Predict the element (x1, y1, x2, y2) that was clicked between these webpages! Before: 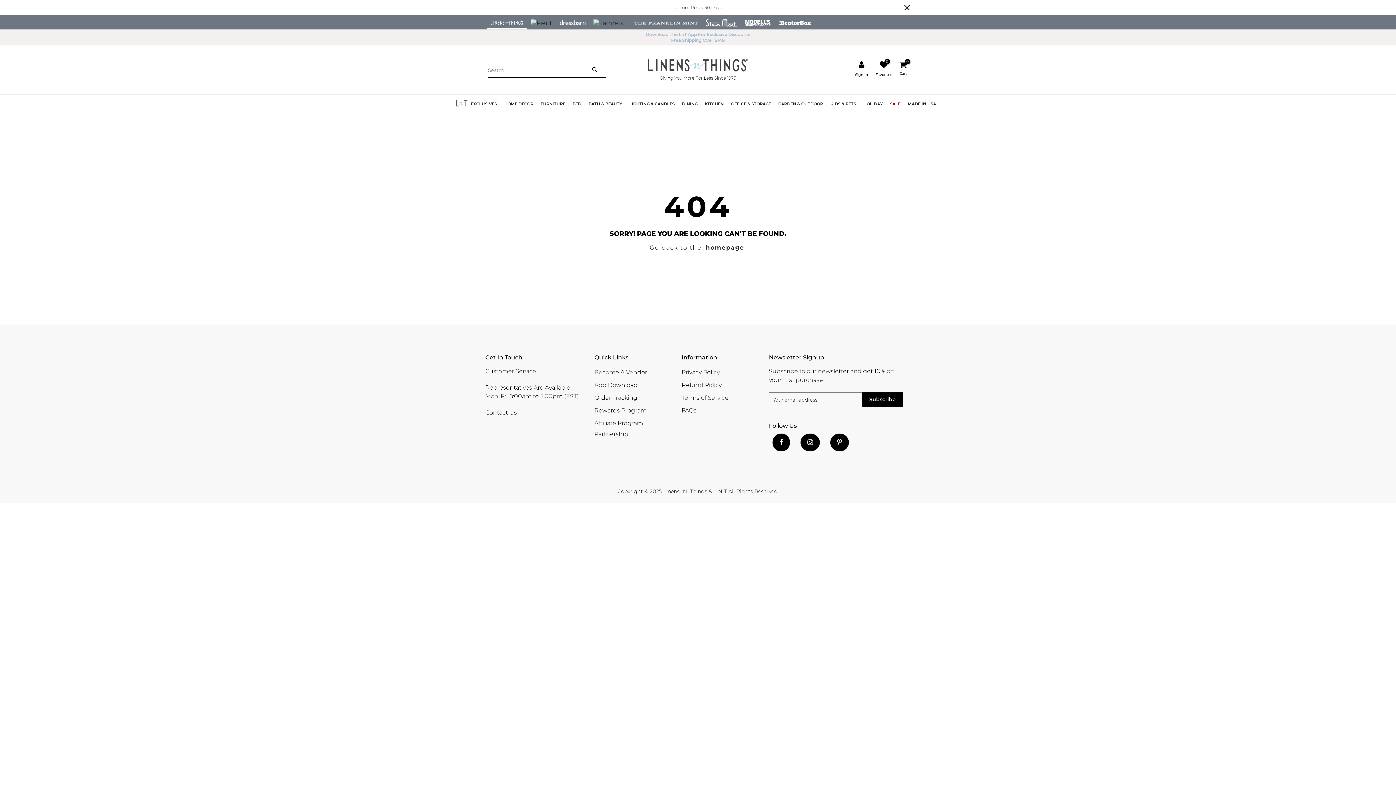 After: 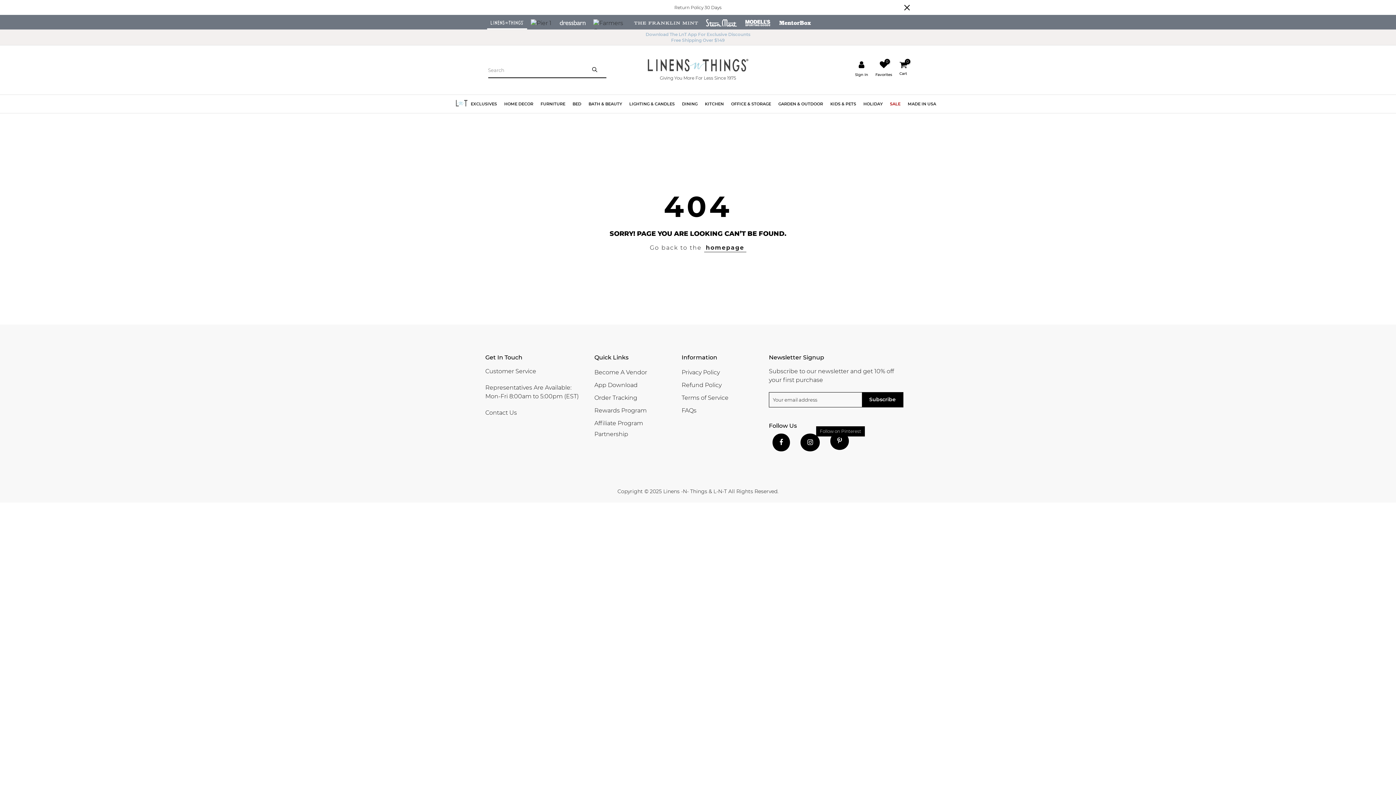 Action: bbox: (830, 441, 850, 451) label: Follow on Pinterest